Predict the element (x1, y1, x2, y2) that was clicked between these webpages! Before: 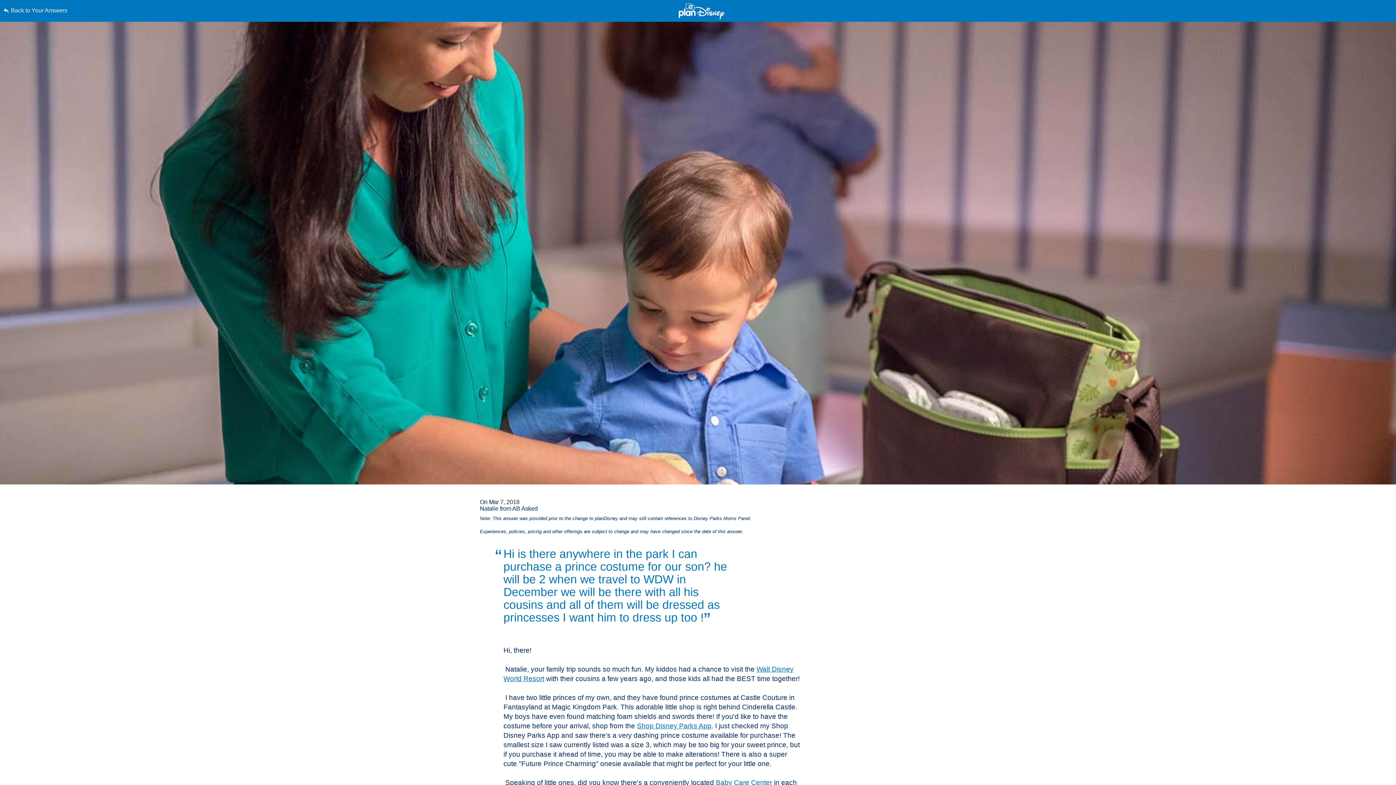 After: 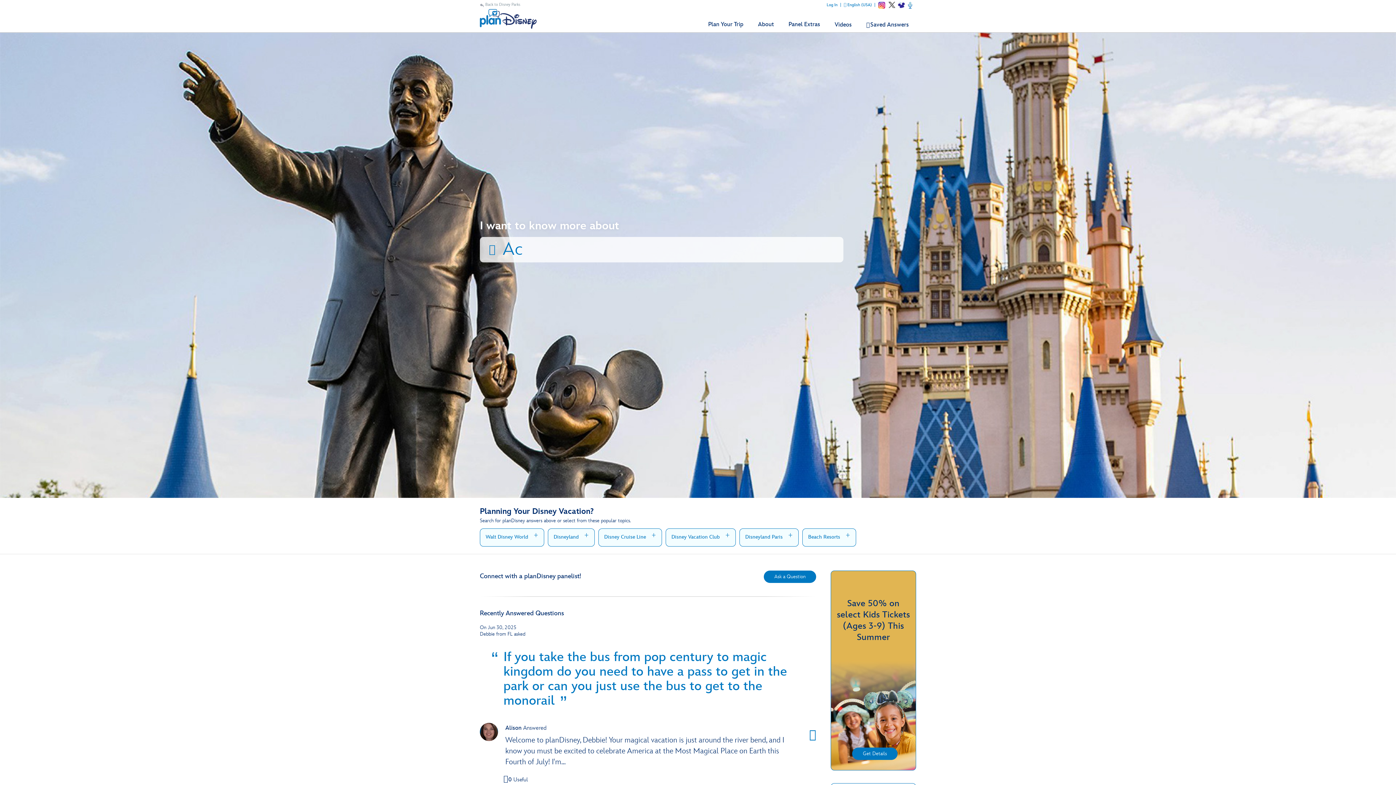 Action: bbox: (678, 3, 724, 19)